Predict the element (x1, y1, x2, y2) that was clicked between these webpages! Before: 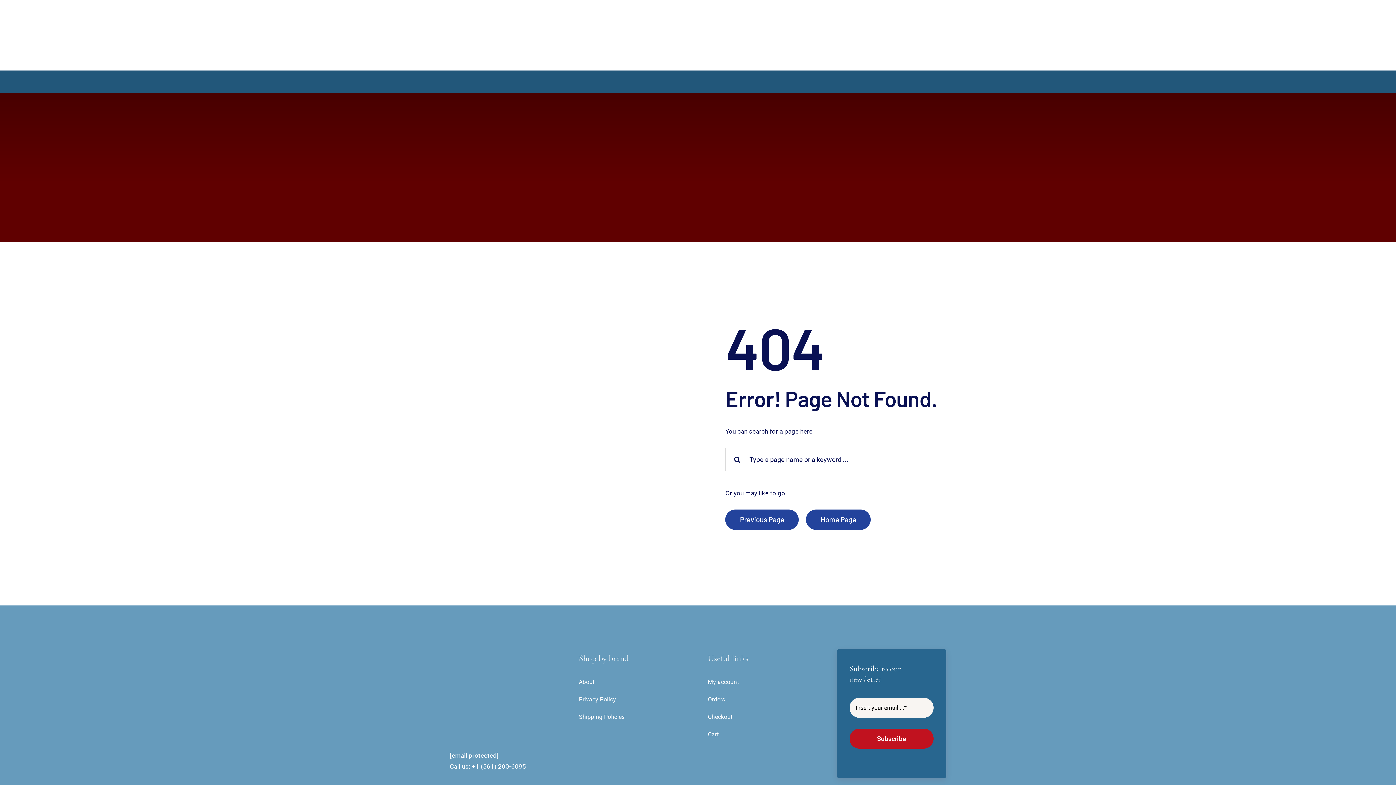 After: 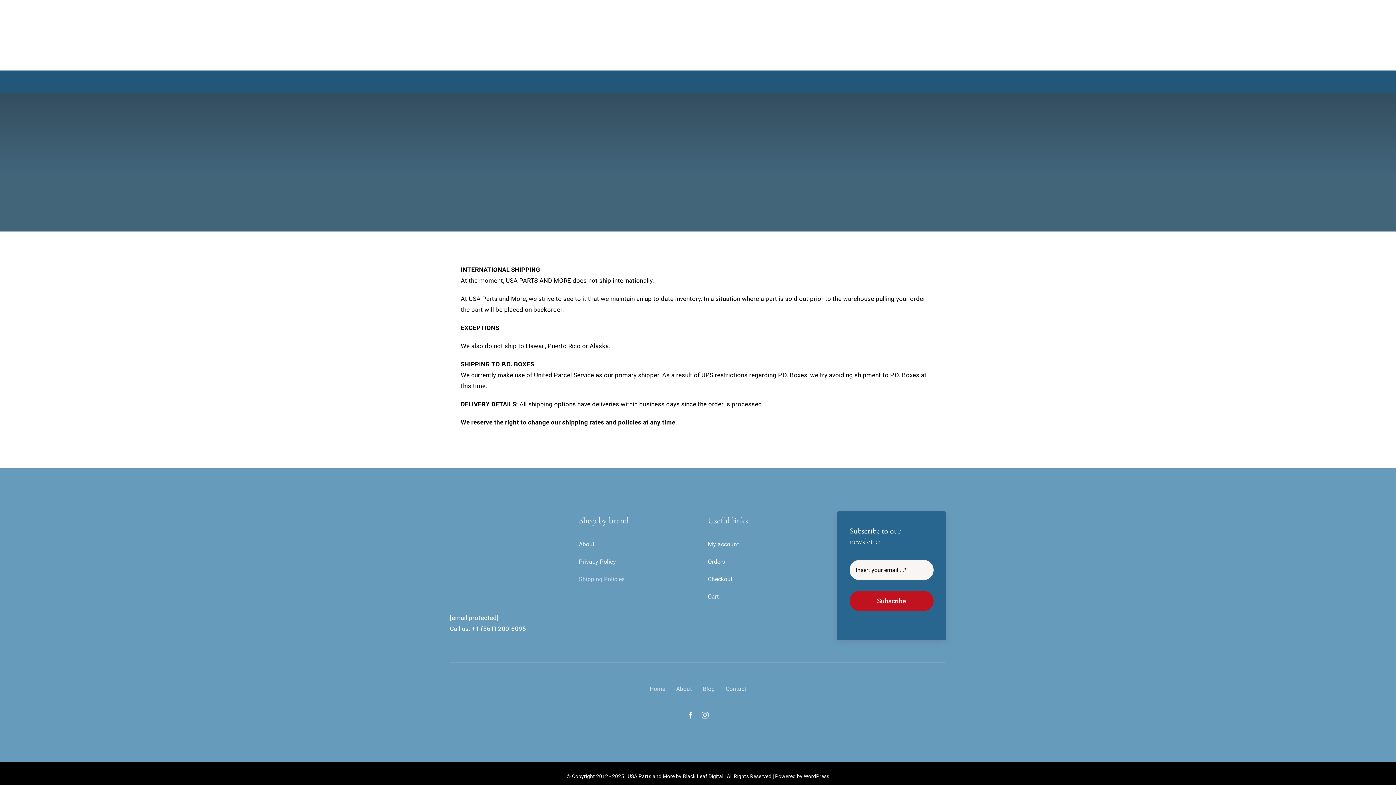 Action: bbox: (579, 708, 688, 726) label: Shipping Policies